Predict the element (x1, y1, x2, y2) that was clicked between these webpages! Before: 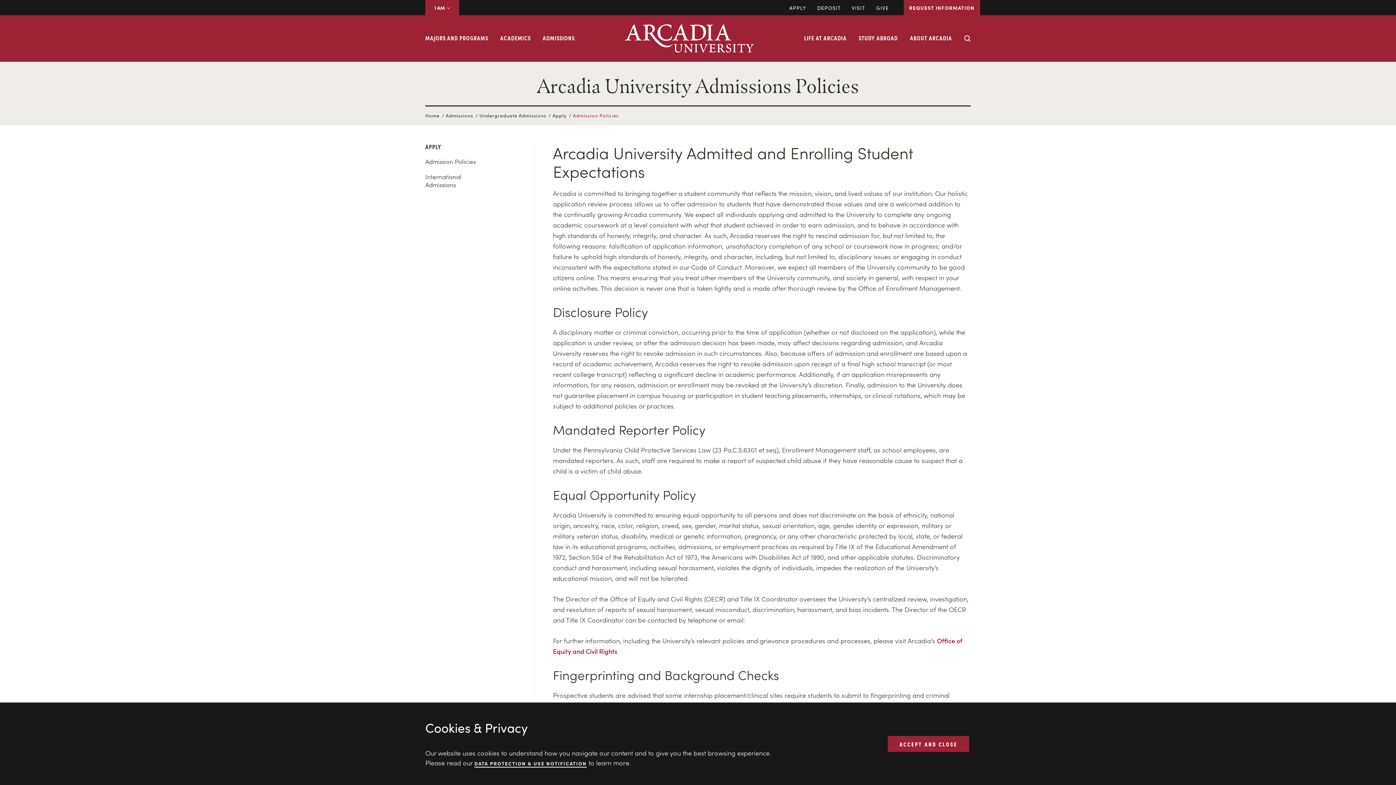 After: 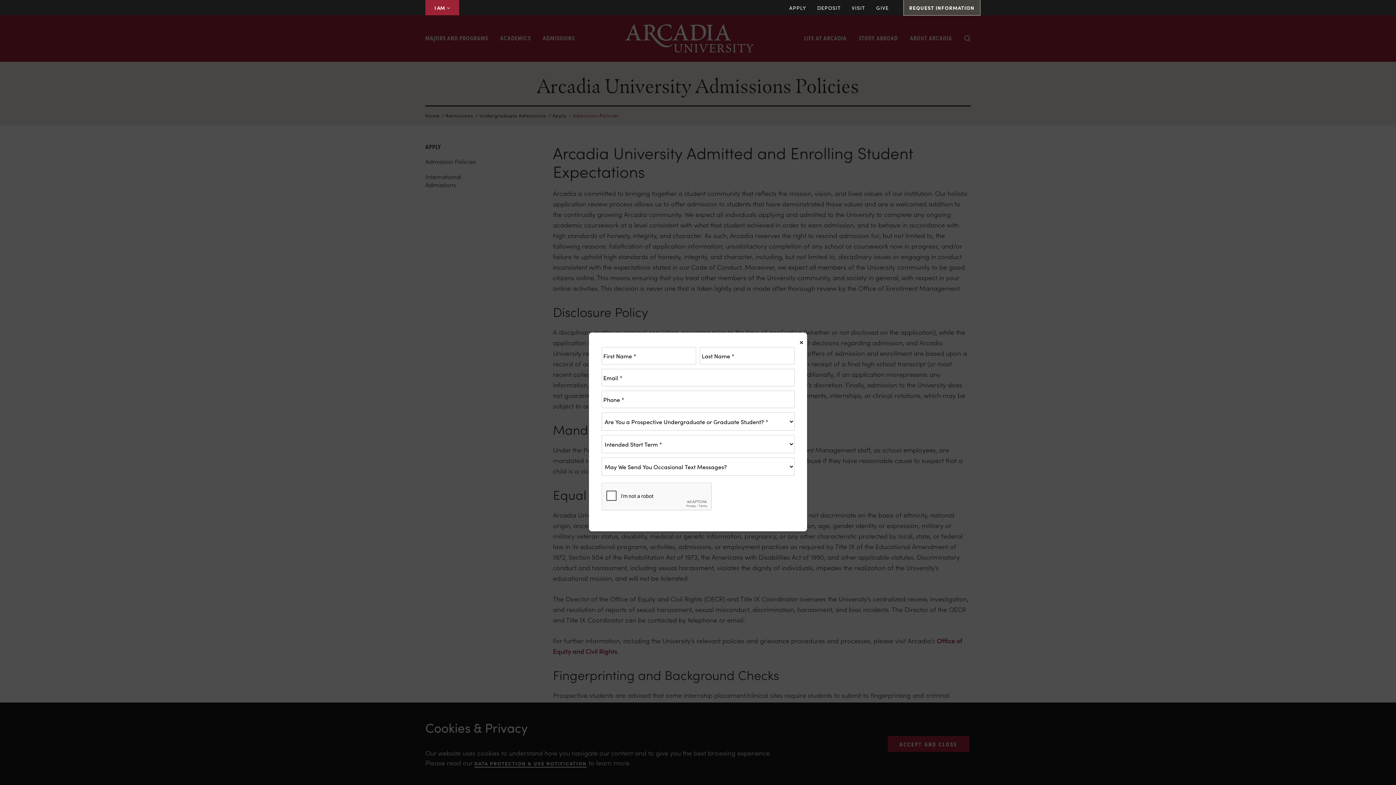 Action: label: REQUEST INFORMATION bbox: (903, 0, 980, 15)